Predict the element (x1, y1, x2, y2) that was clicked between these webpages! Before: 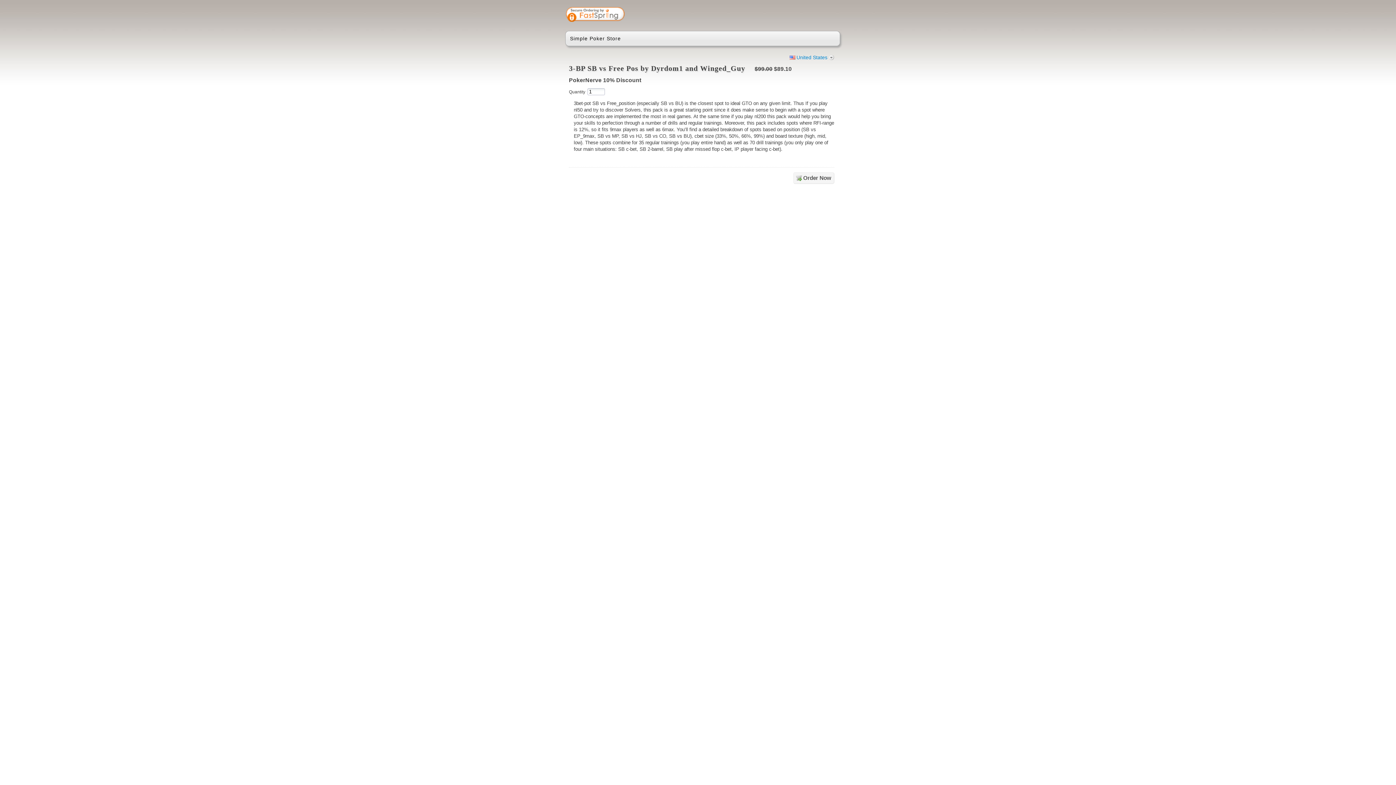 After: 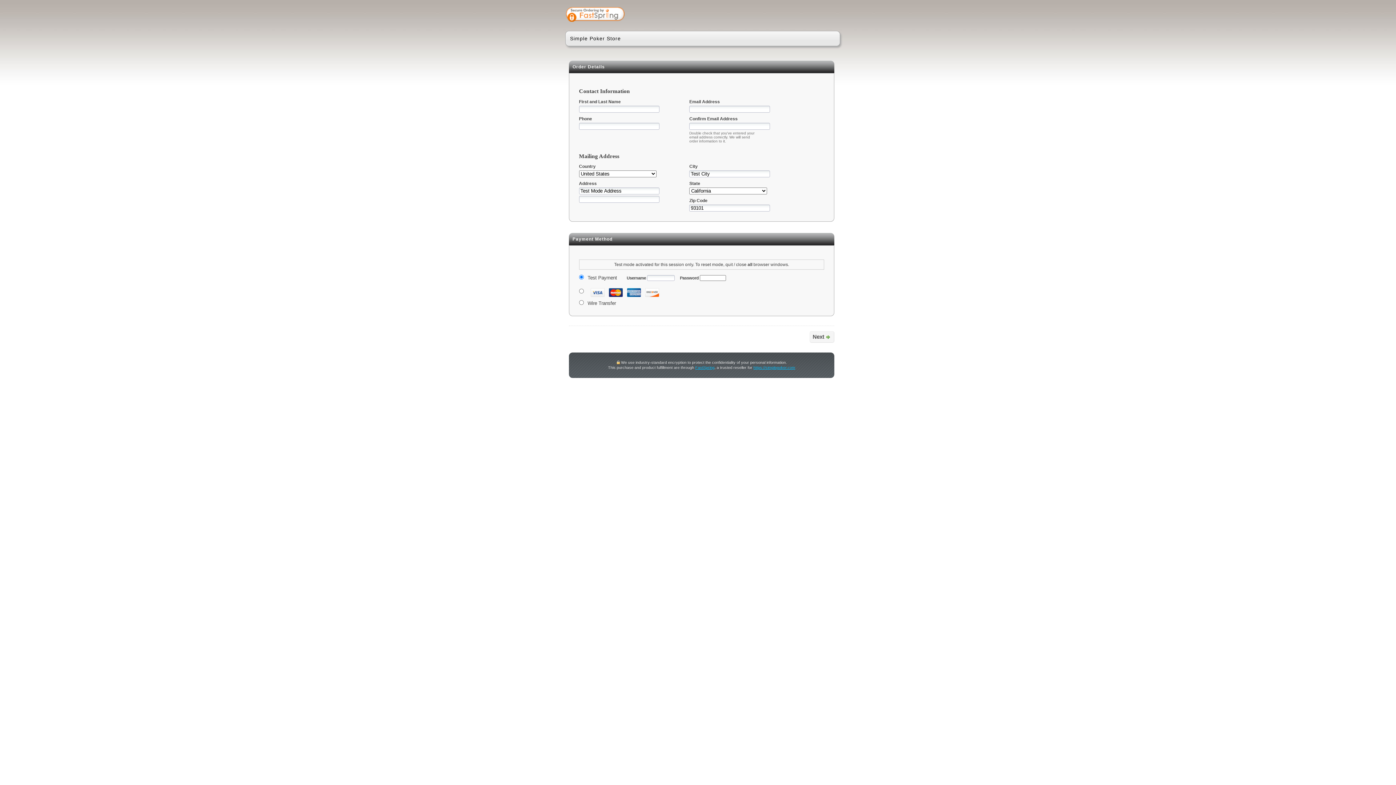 Action: bbox: (793, 172, 834, 184) label: Order Now